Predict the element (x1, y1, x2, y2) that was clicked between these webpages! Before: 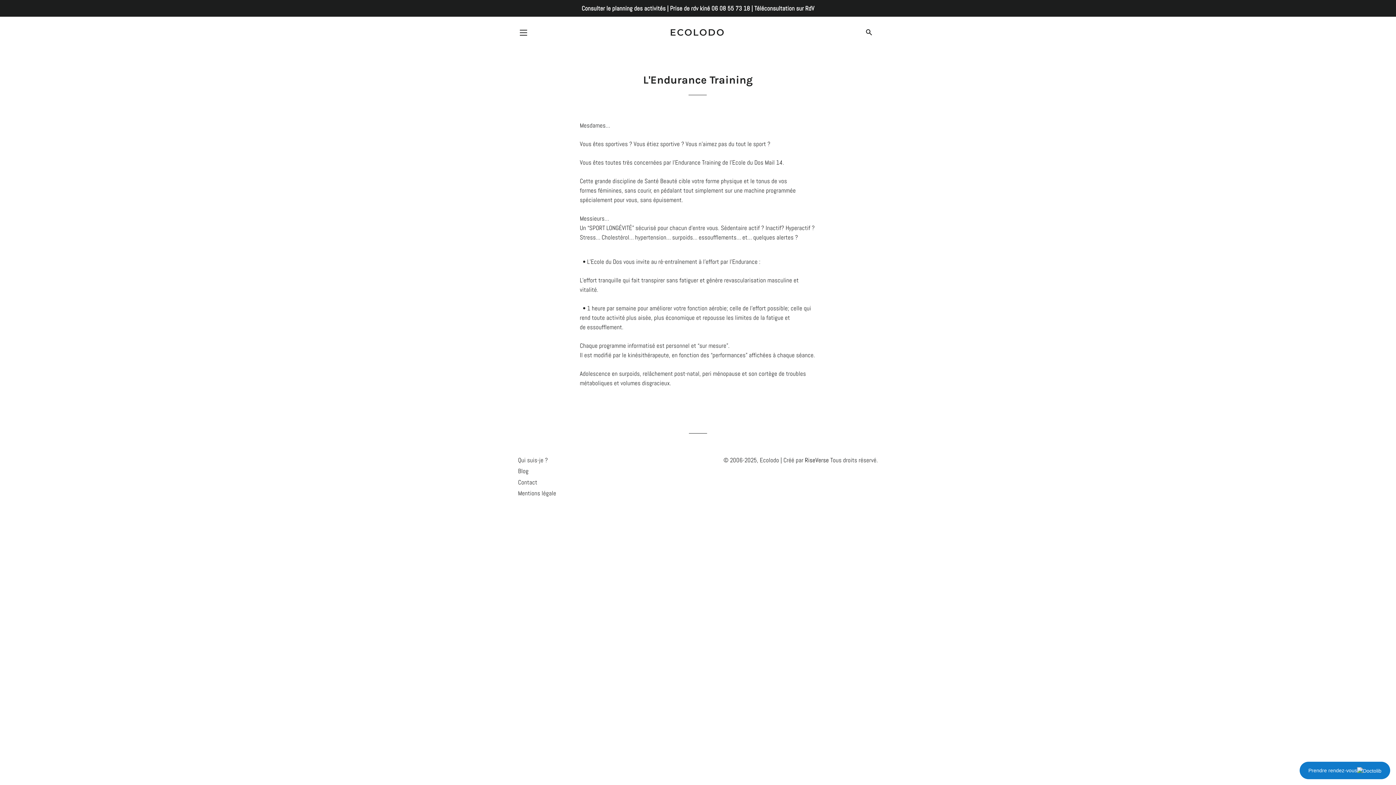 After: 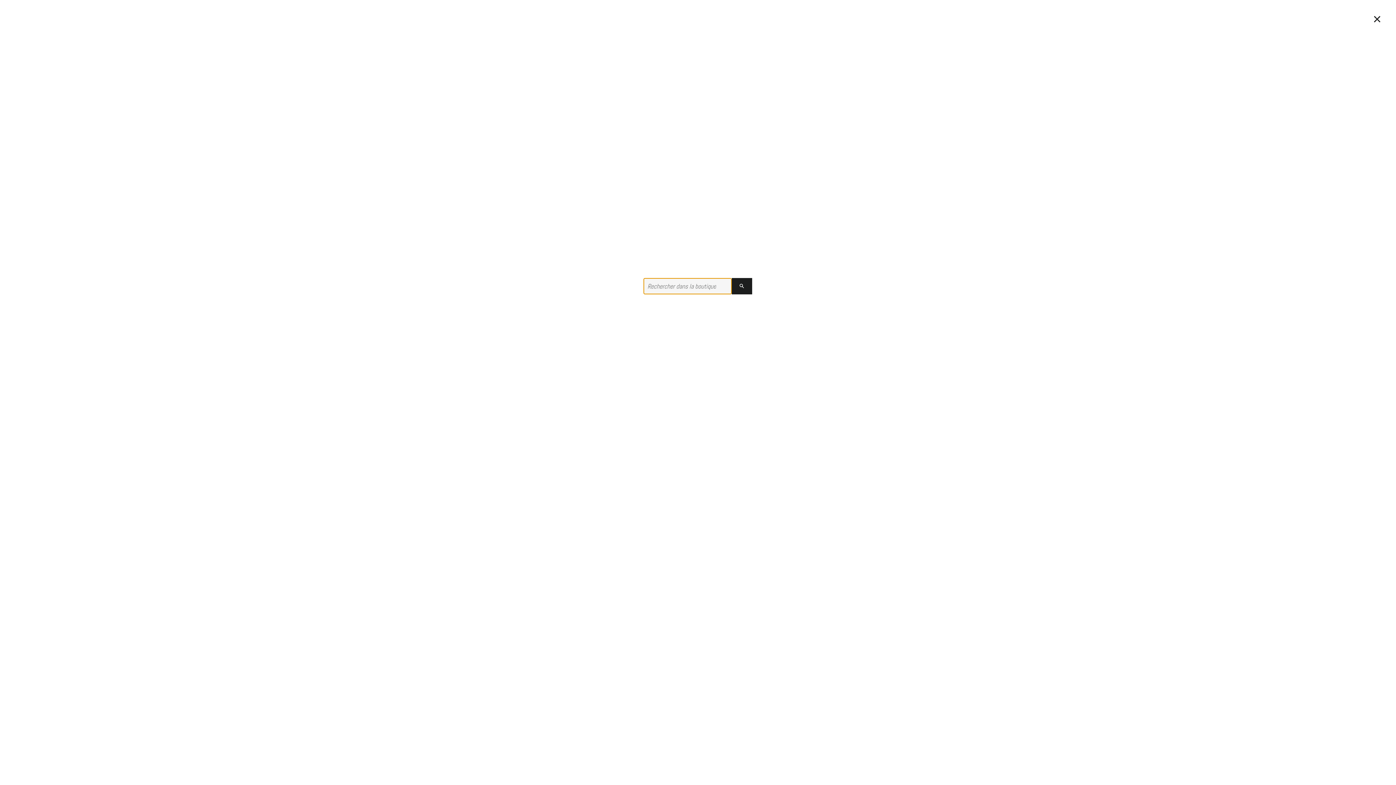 Action: bbox: (863, 22, 875, 43) label: RECHERCHER